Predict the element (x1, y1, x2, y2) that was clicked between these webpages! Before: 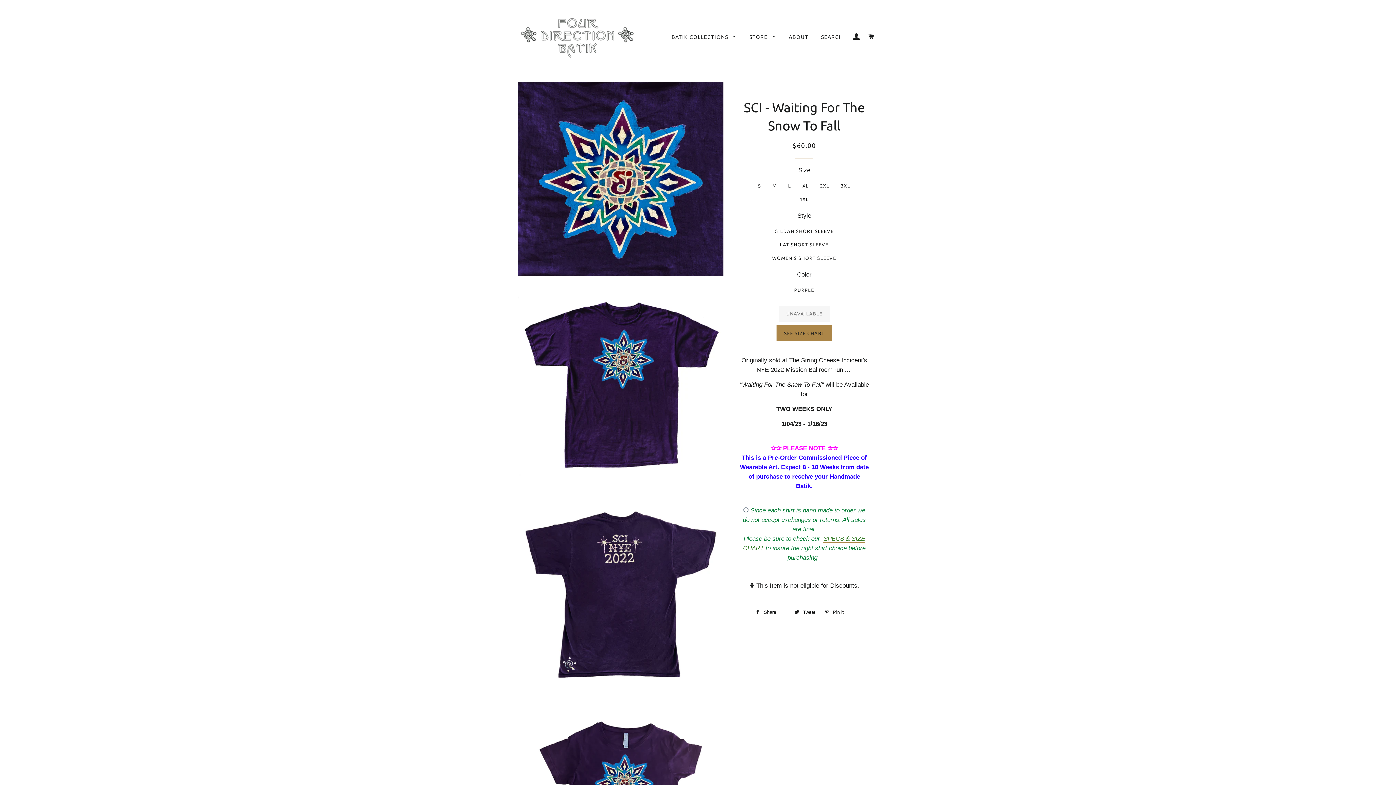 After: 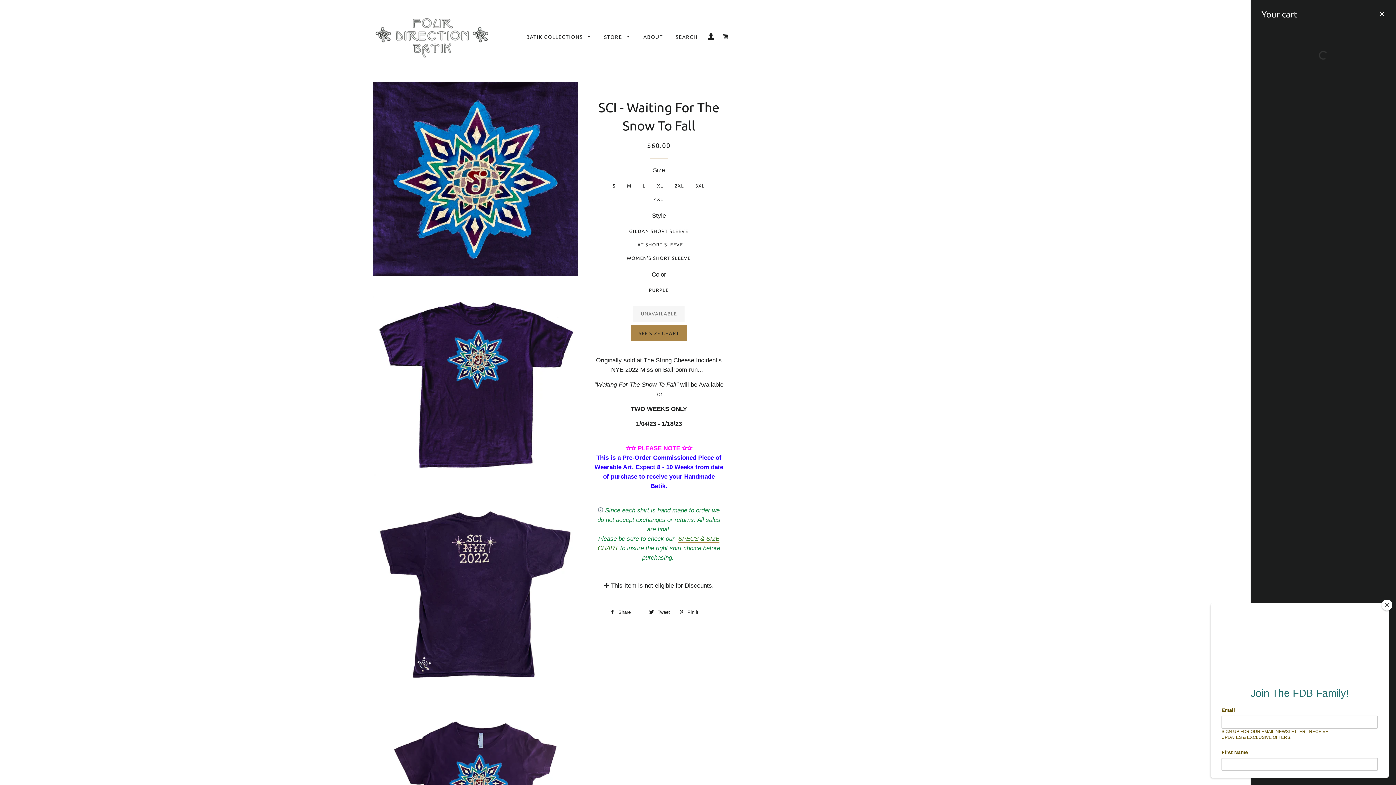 Action: label: CART bbox: (864, 25, 877, 46)